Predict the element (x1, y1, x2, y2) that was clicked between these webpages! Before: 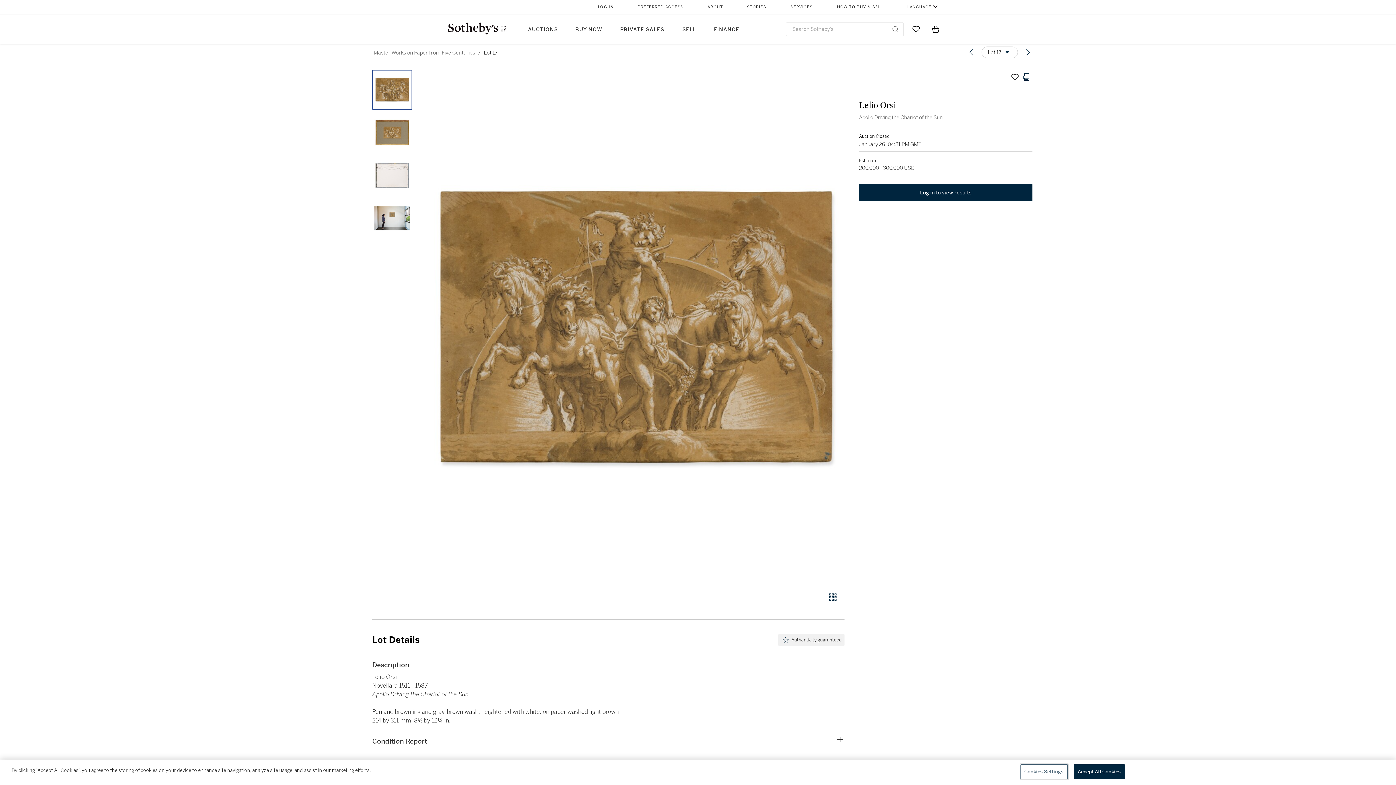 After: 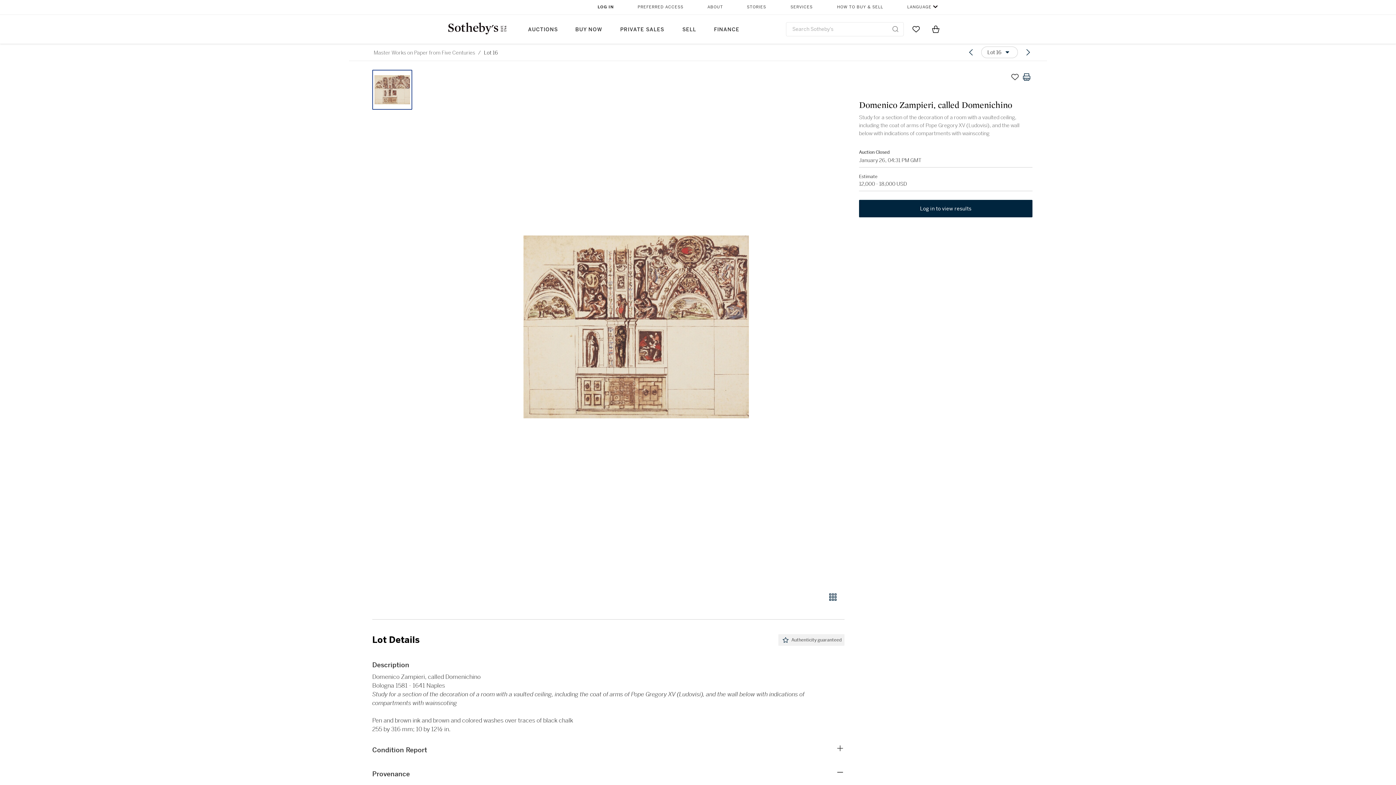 Action: bbox: (964, 46, 978, 58) label: Previous lot